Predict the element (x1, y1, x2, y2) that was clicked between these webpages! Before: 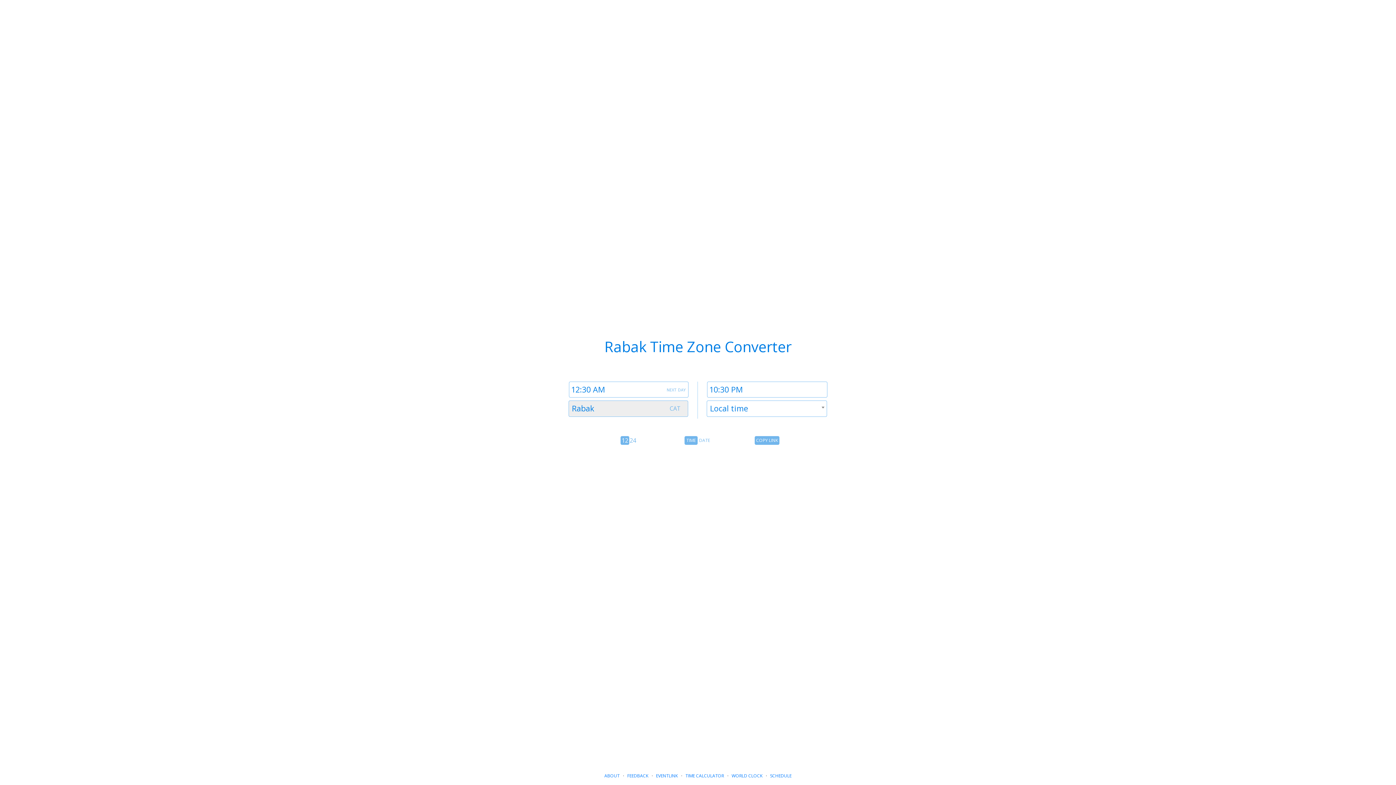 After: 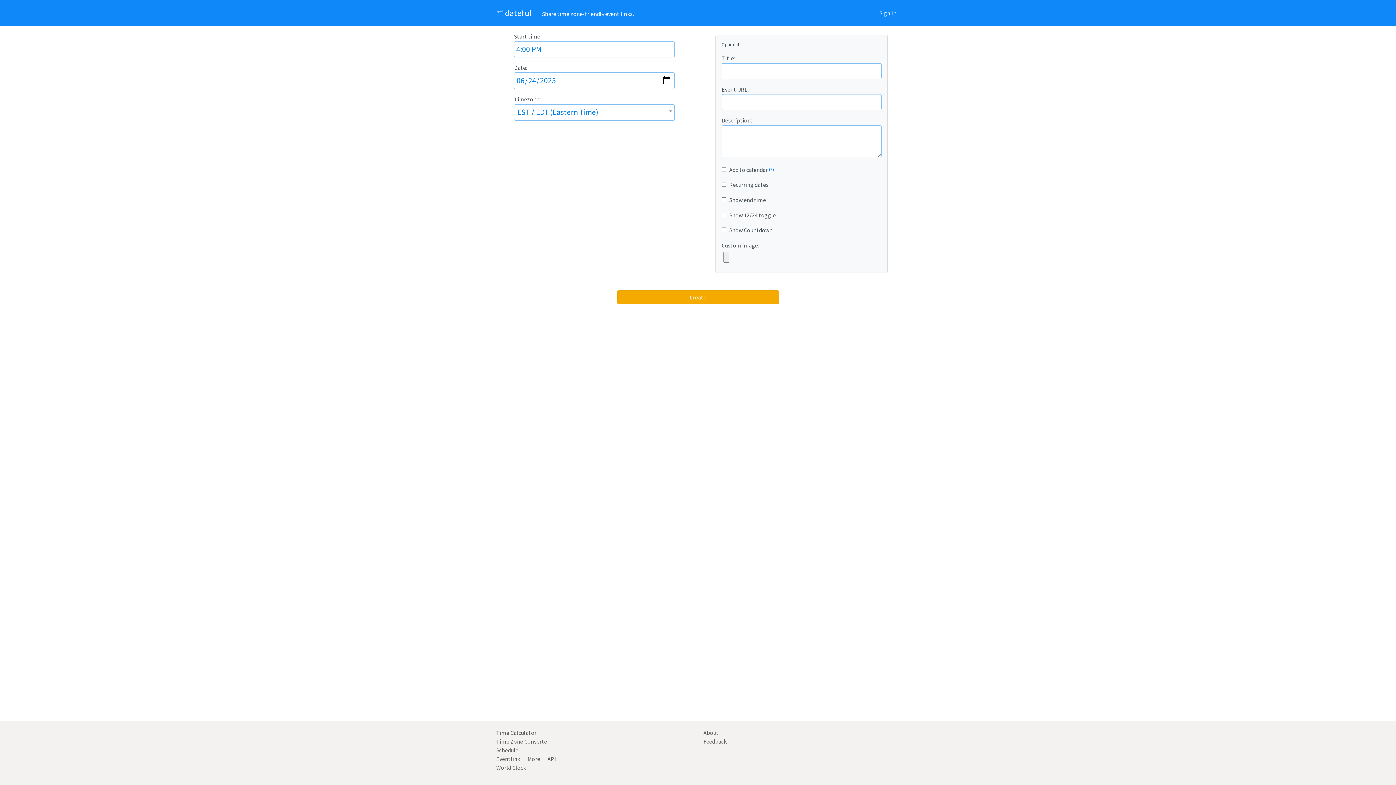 Action: bbox: (656, 773, 678, 779) label: EVENTLINK